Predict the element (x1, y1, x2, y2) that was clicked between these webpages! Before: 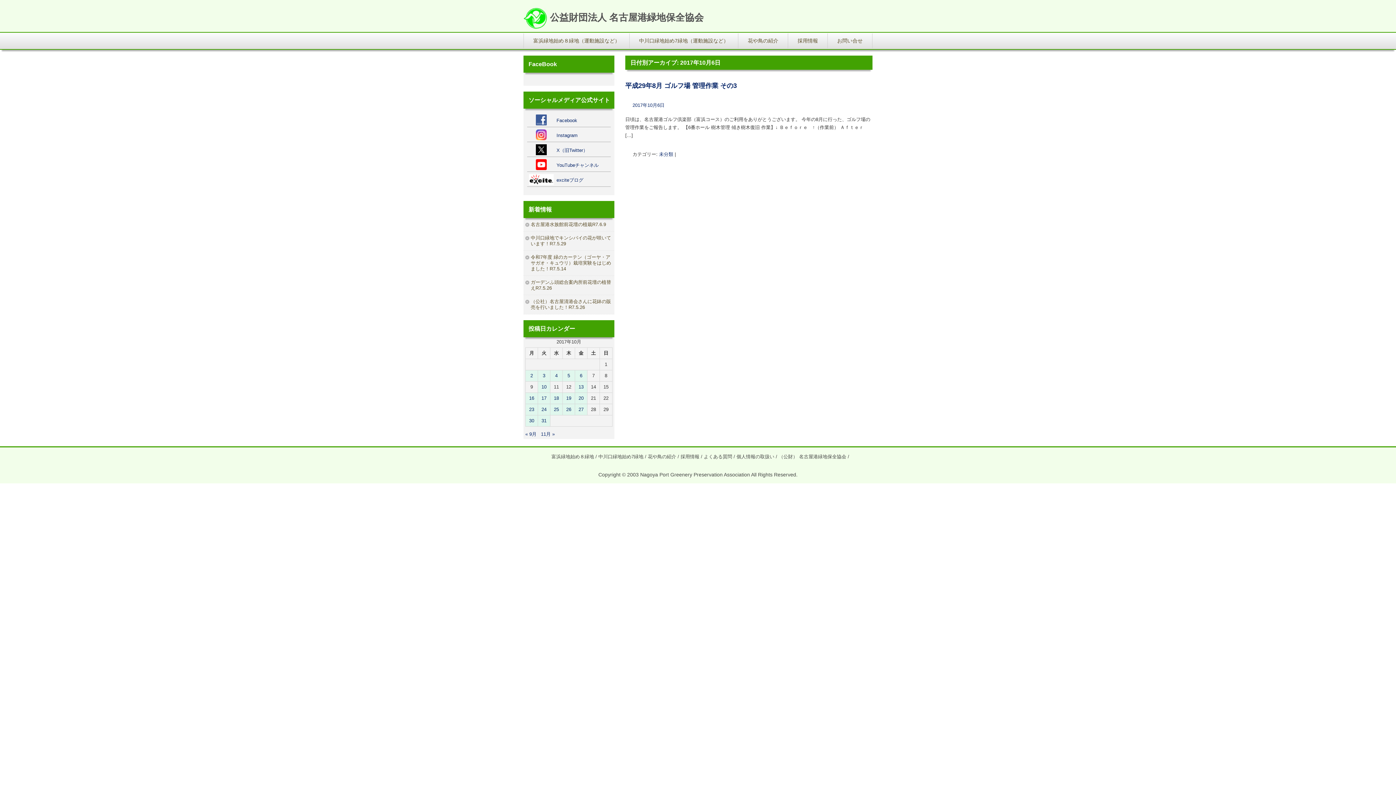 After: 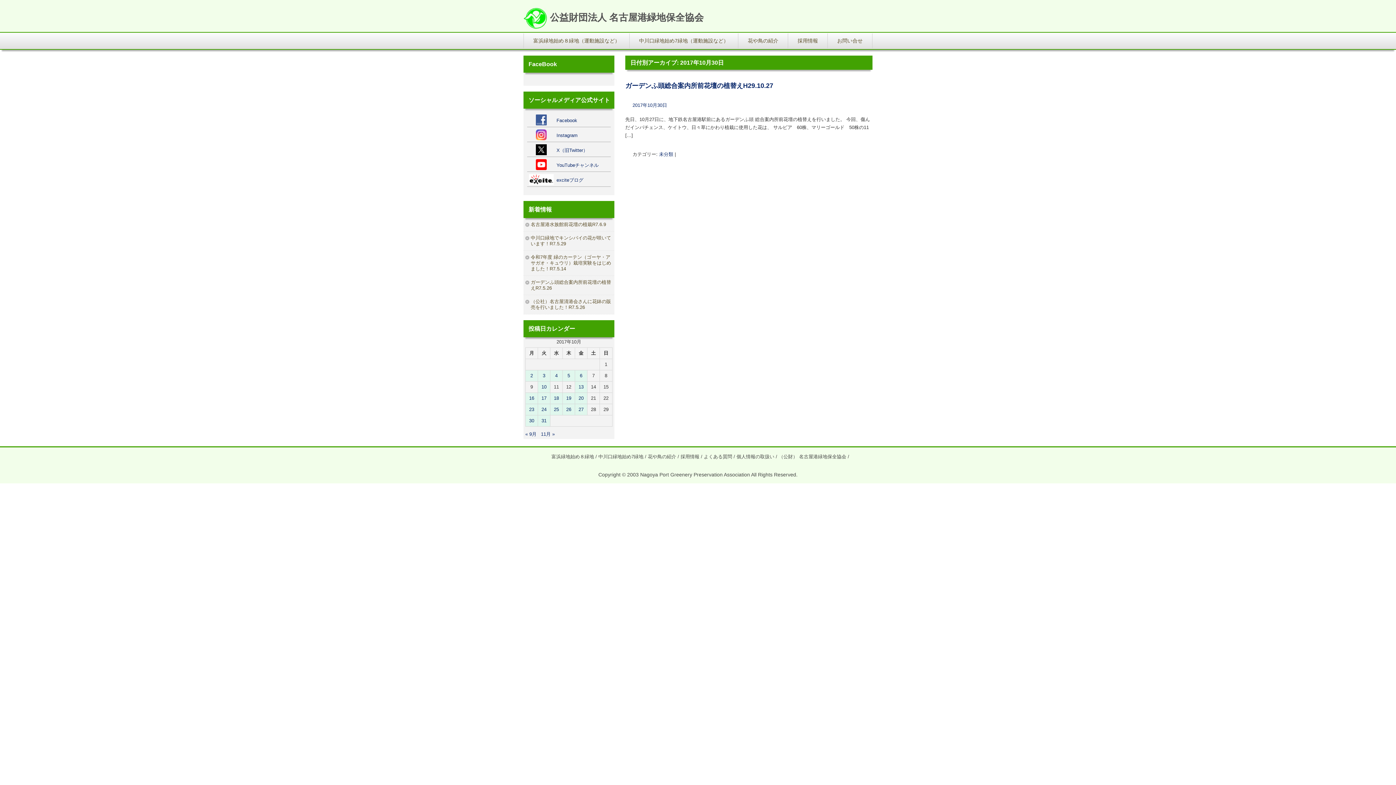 Action: bbox: (525, 415, 537, 426) label: 2017年10月30日 に投稿を公開